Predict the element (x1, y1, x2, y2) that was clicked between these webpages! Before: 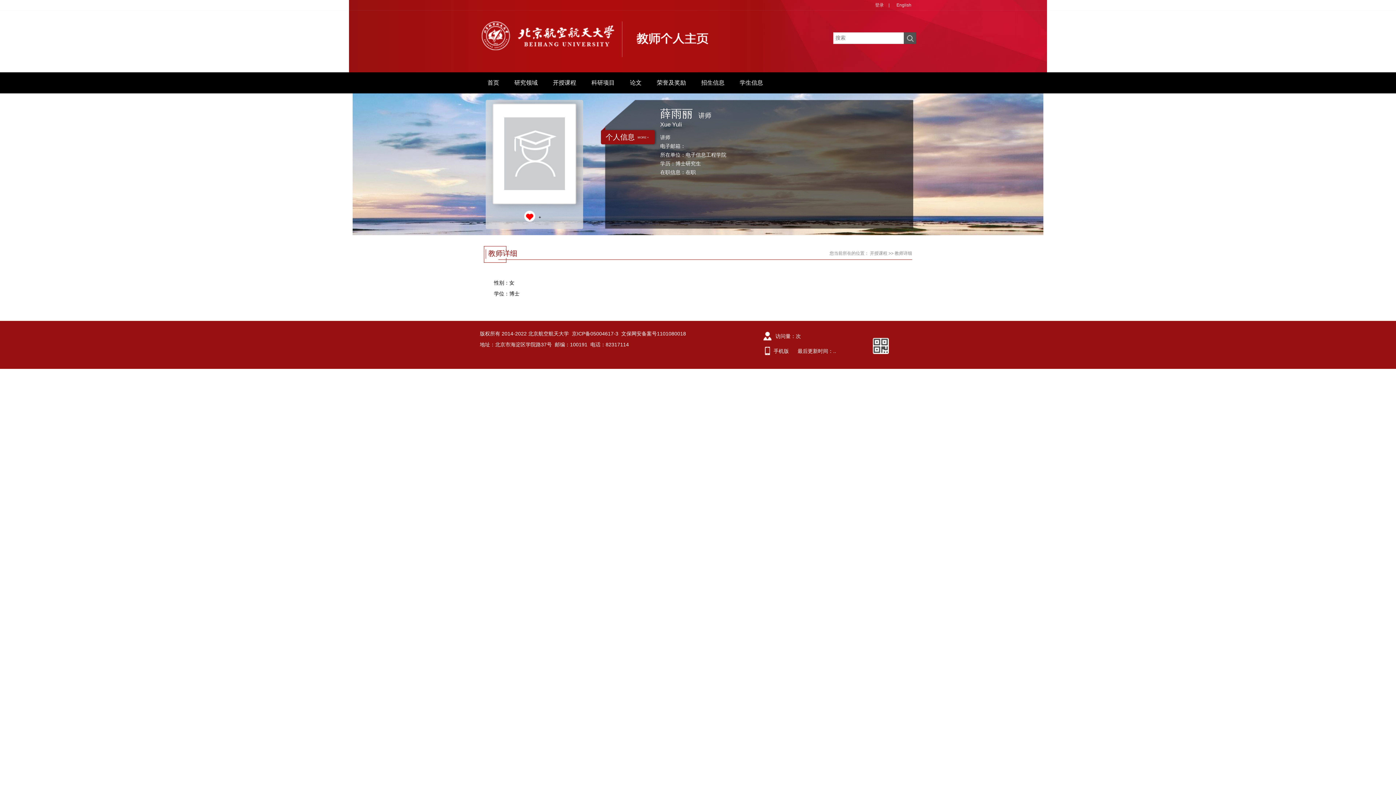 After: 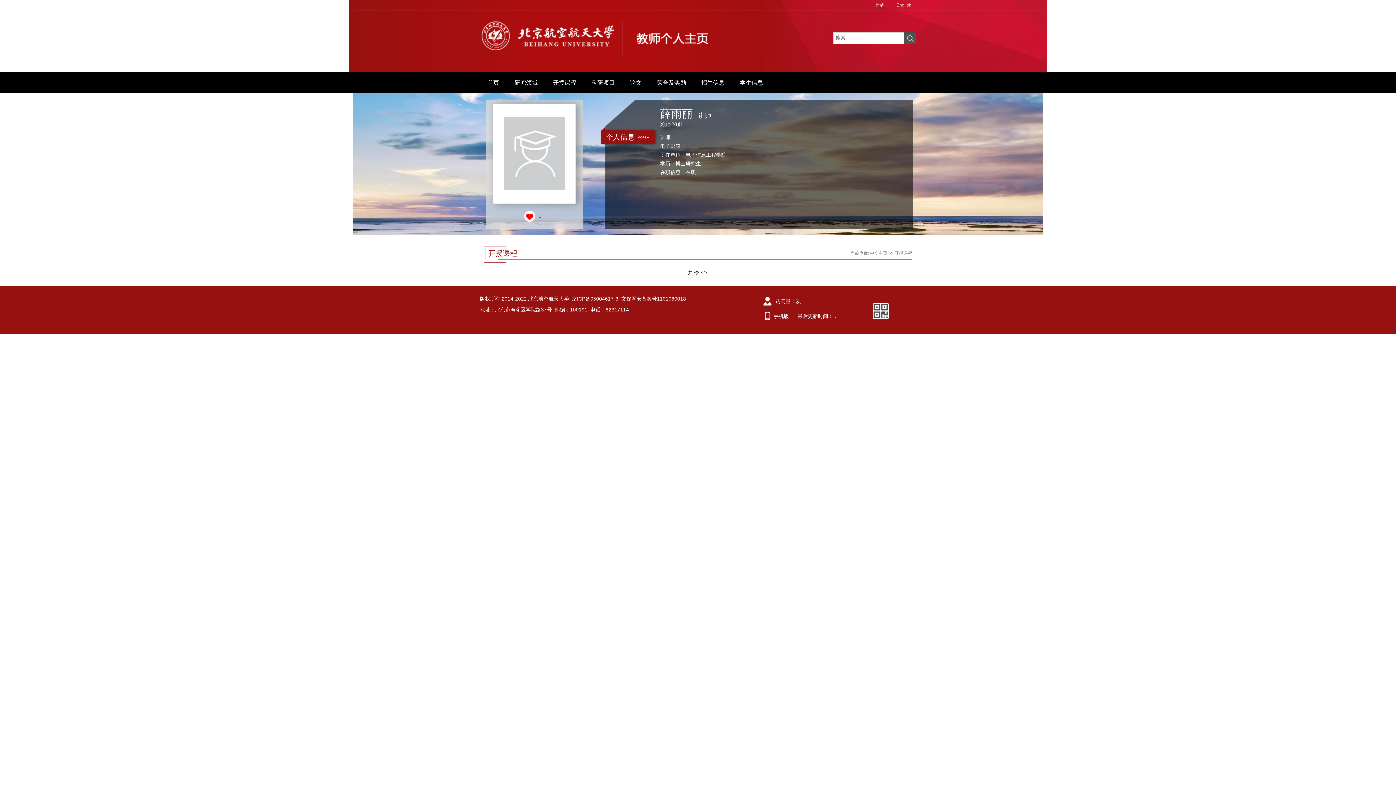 Action: bbox: (870, 250, 887, 256) label: 开授课程